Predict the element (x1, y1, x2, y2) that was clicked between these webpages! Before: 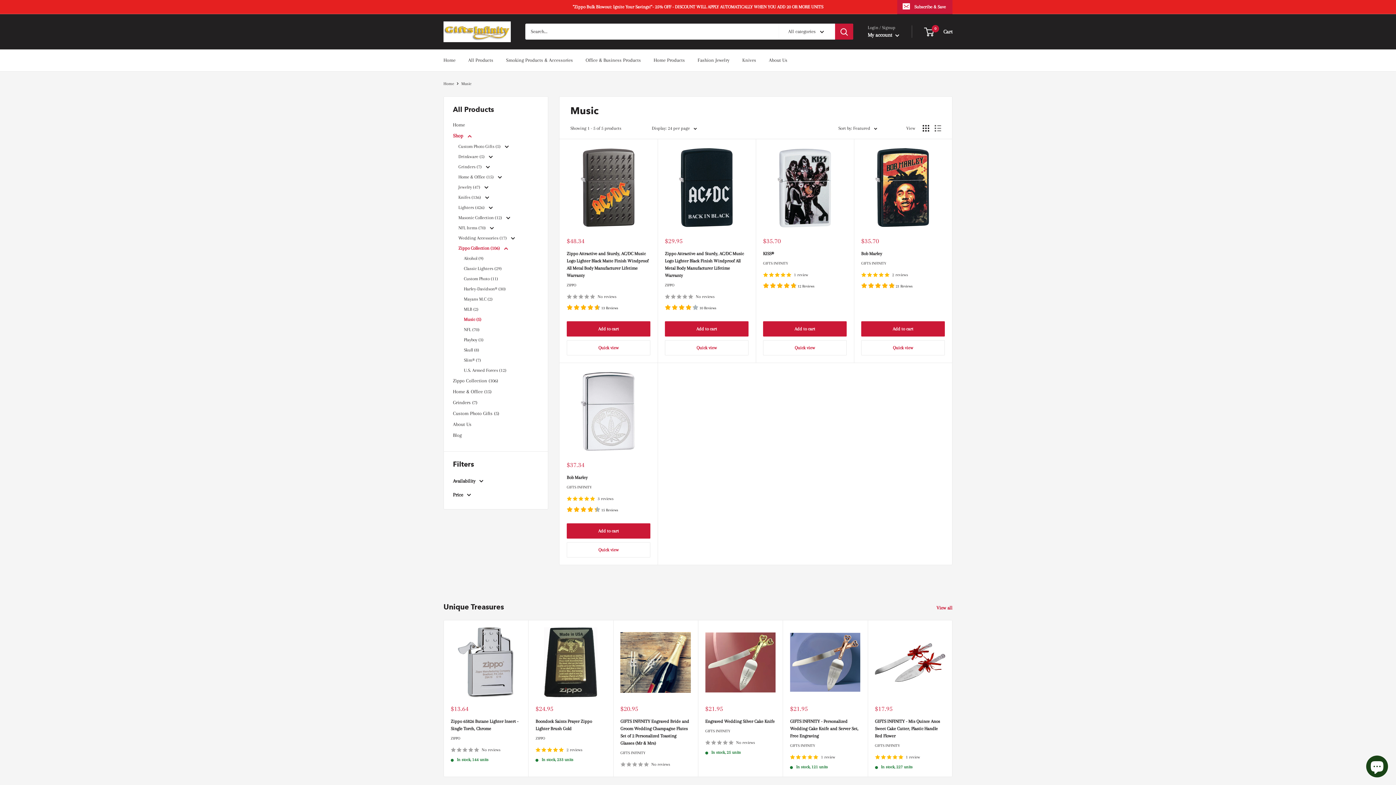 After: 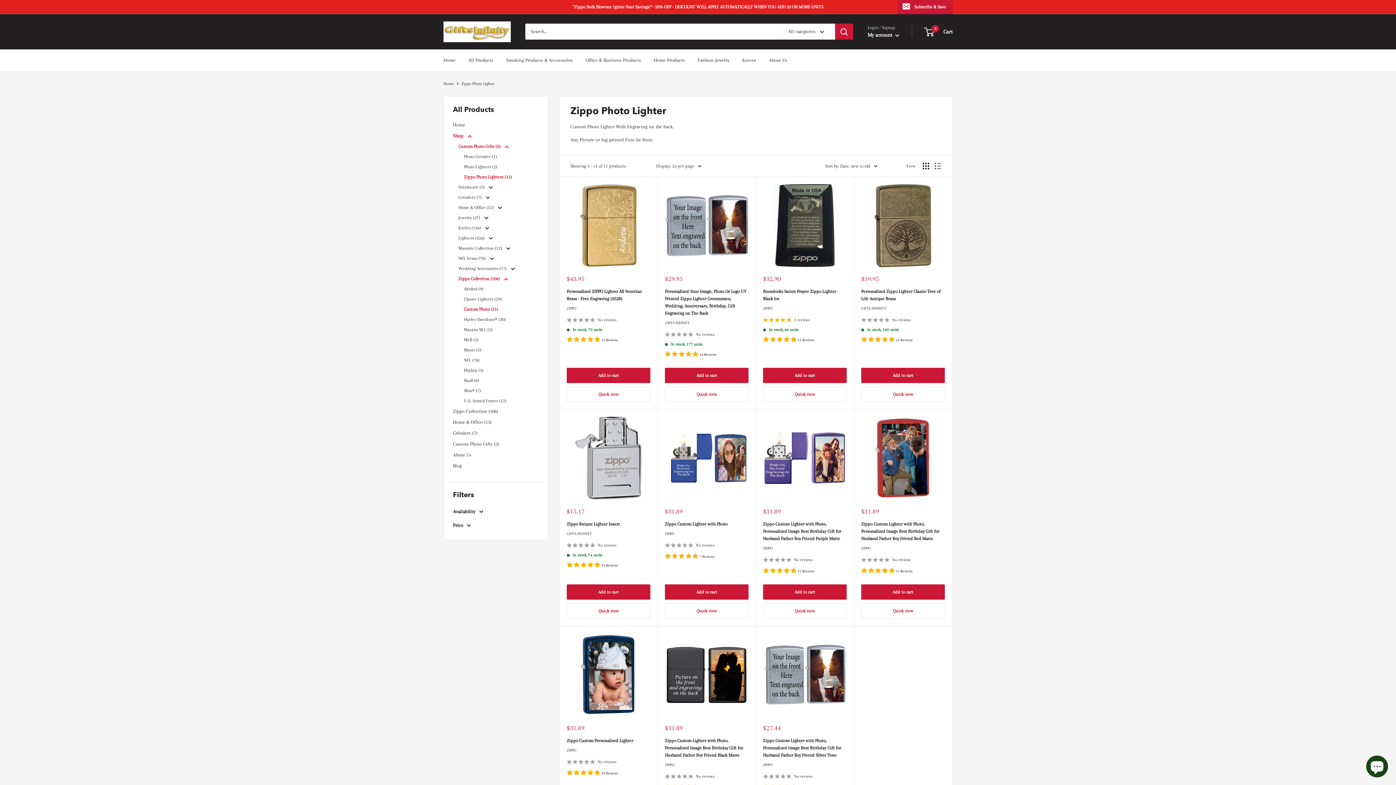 Action: bbox: (464, 273, 538, 283) label: Custom Photo (11)